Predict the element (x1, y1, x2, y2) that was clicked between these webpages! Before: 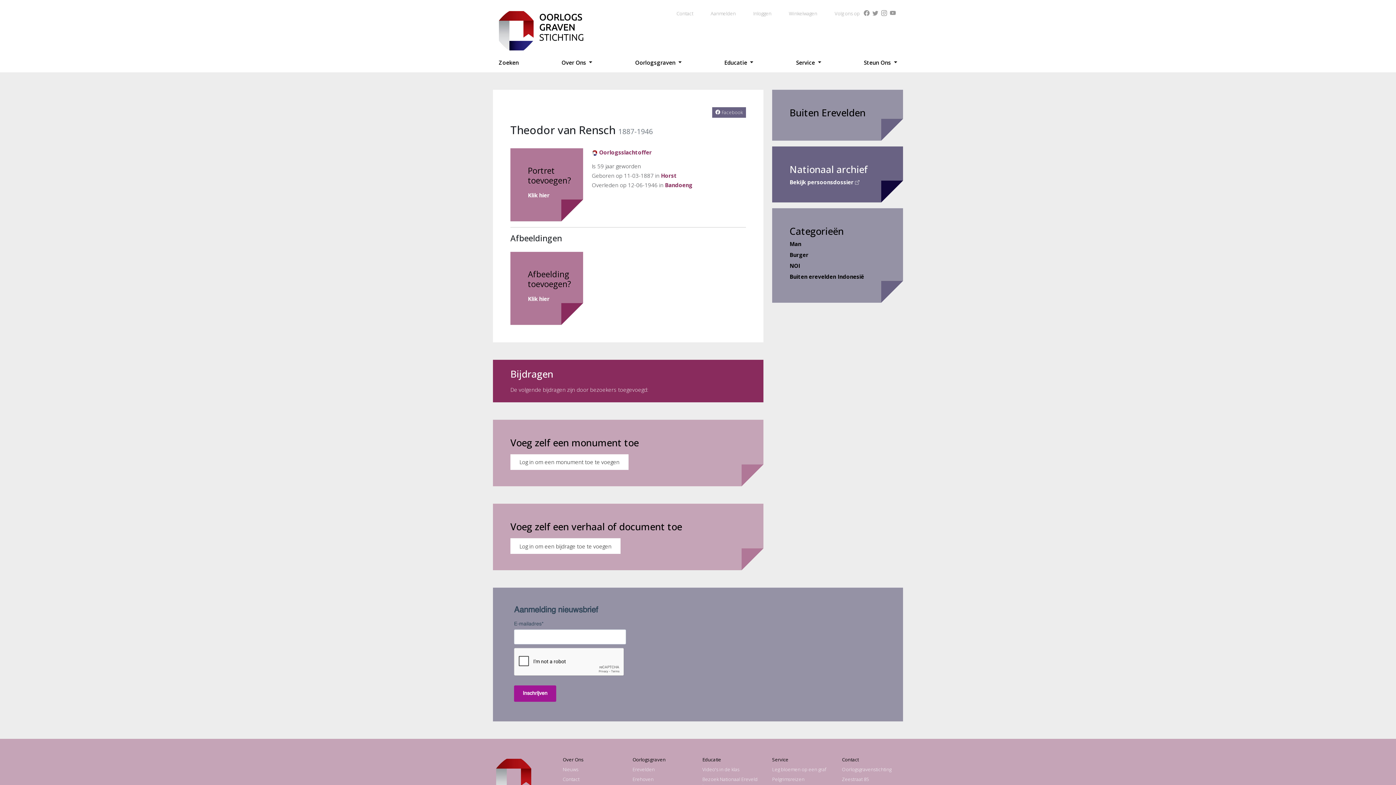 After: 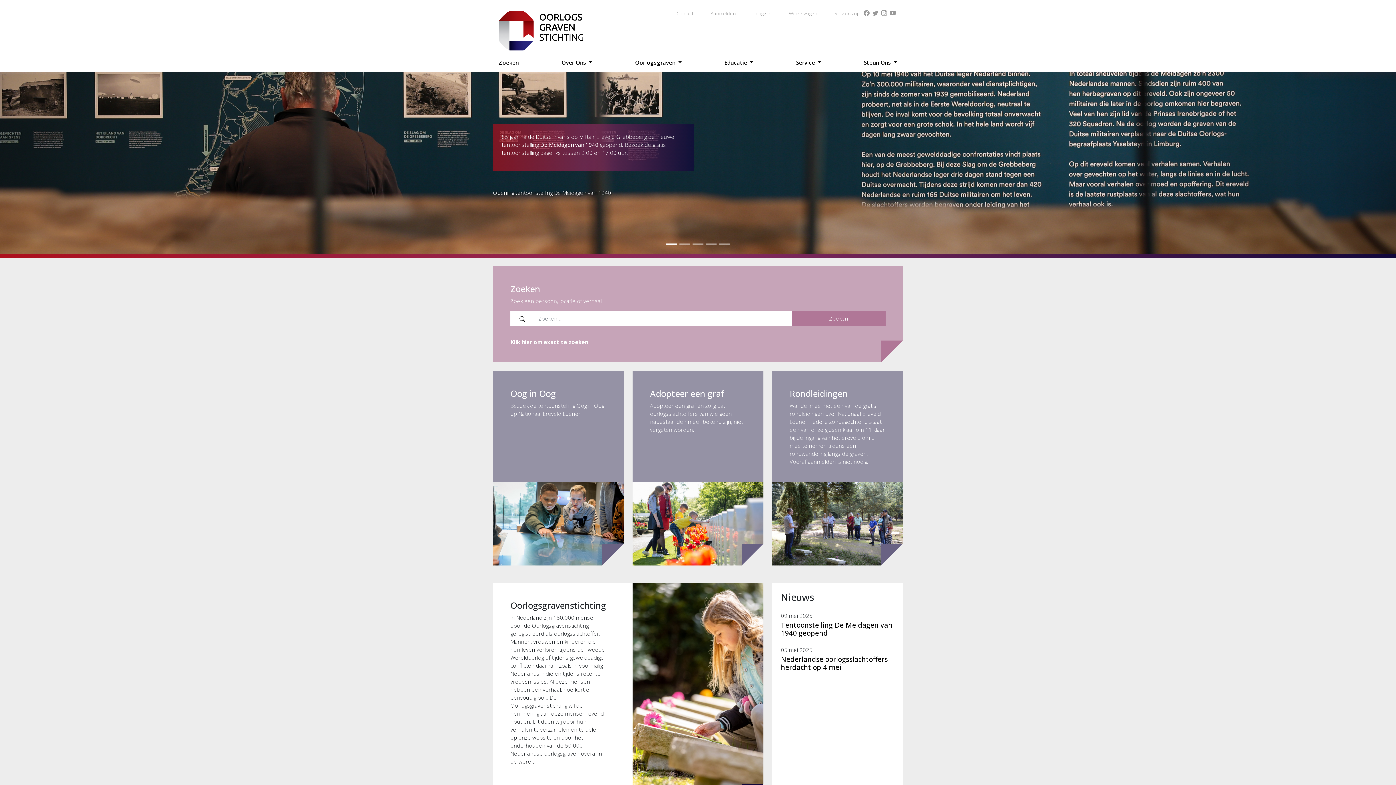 Action: bbox: (493, 26, 589, 33)